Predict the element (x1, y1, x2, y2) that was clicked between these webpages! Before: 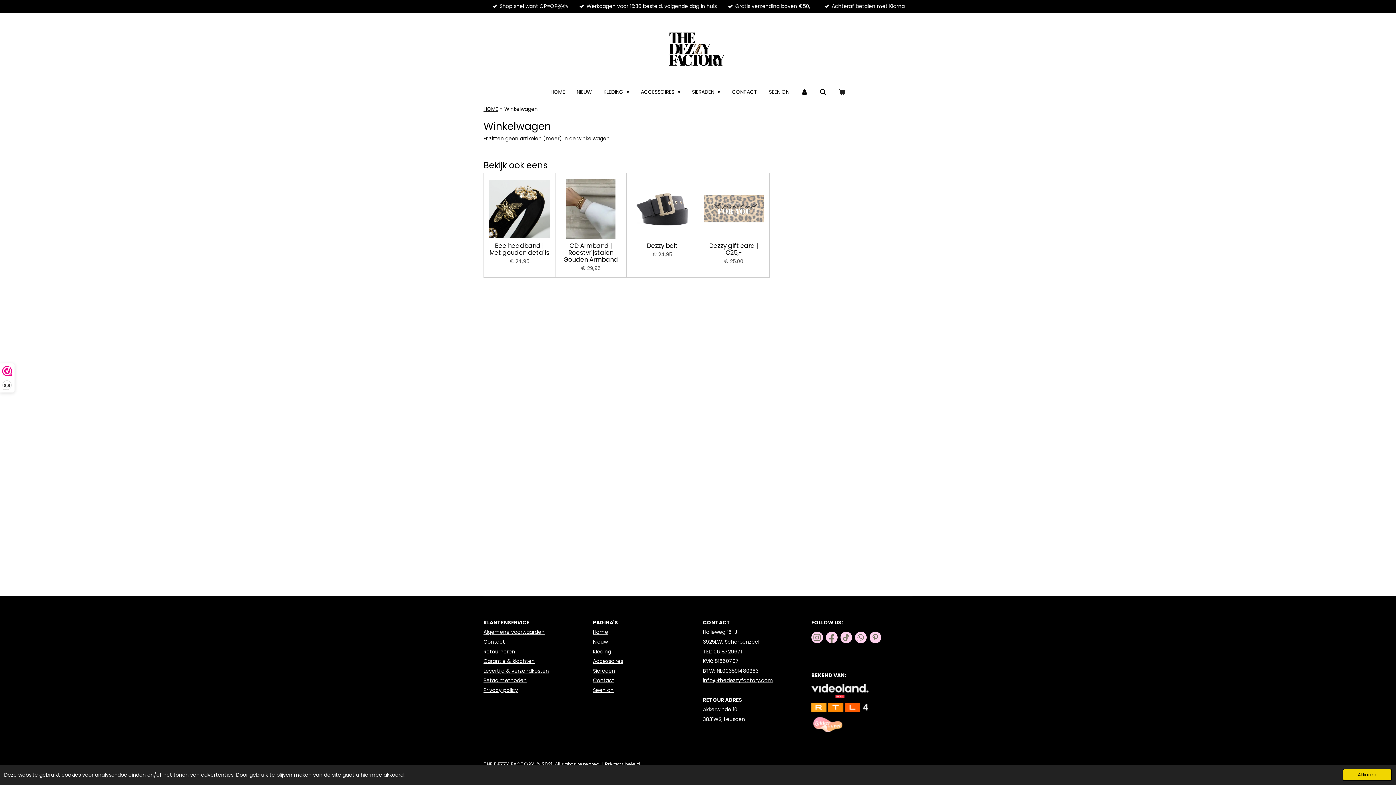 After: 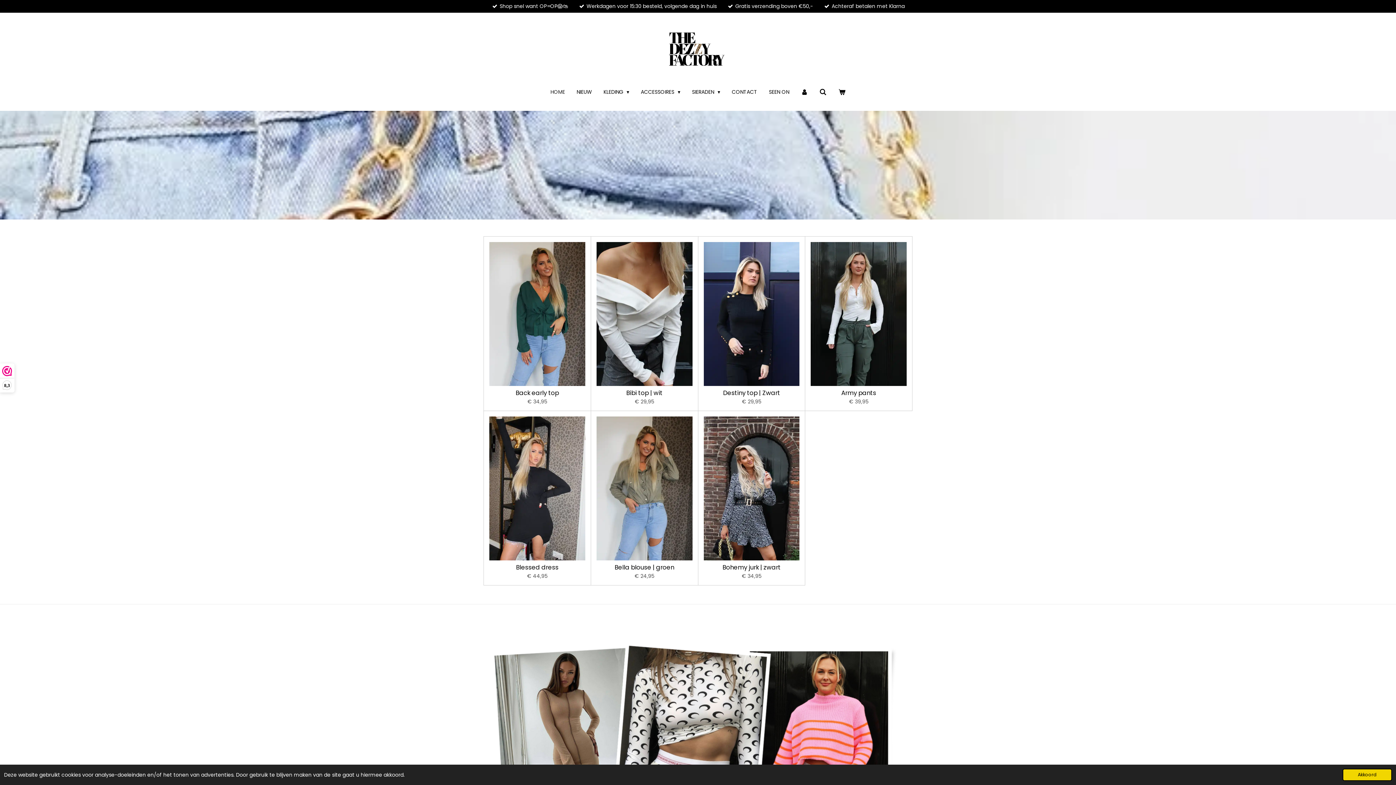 Action: bbox: (666, 30, 729, 66)